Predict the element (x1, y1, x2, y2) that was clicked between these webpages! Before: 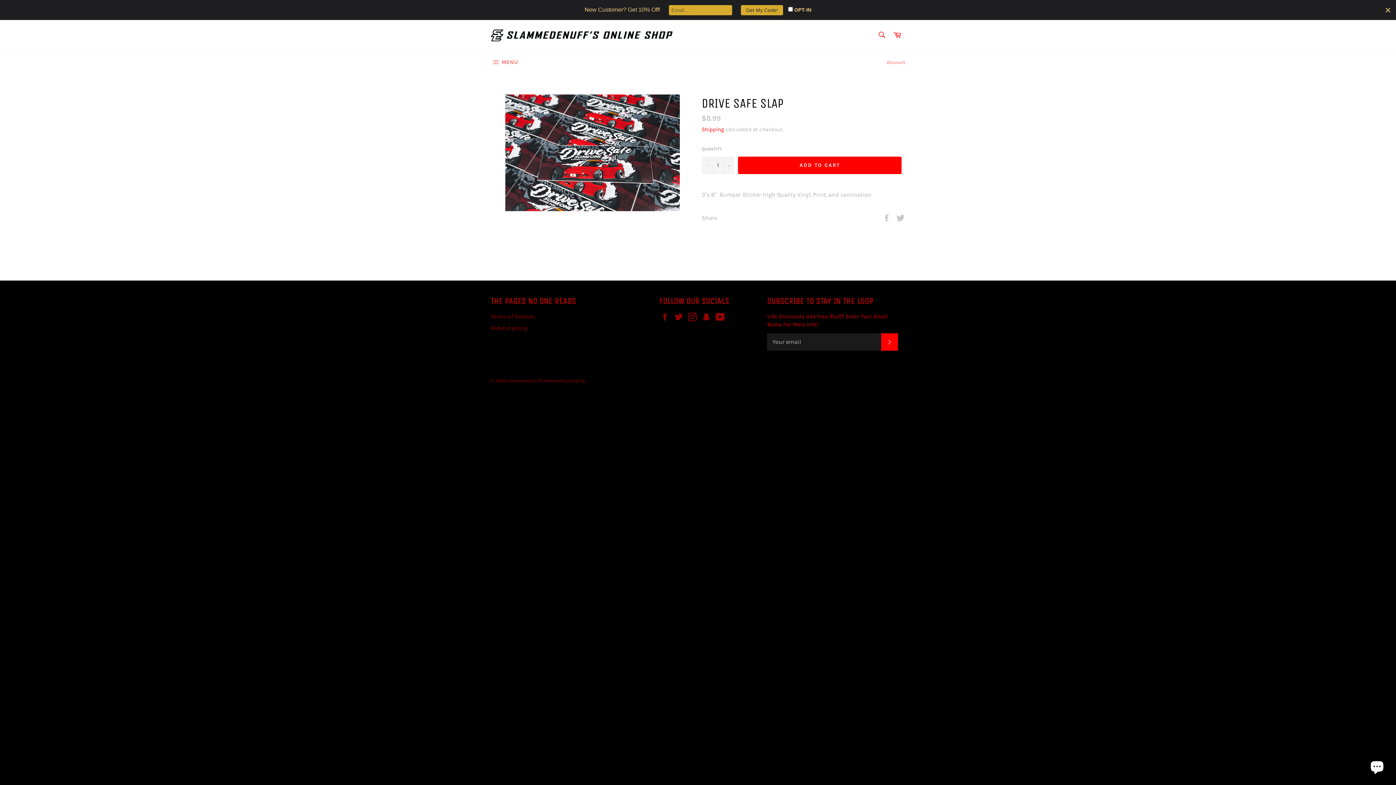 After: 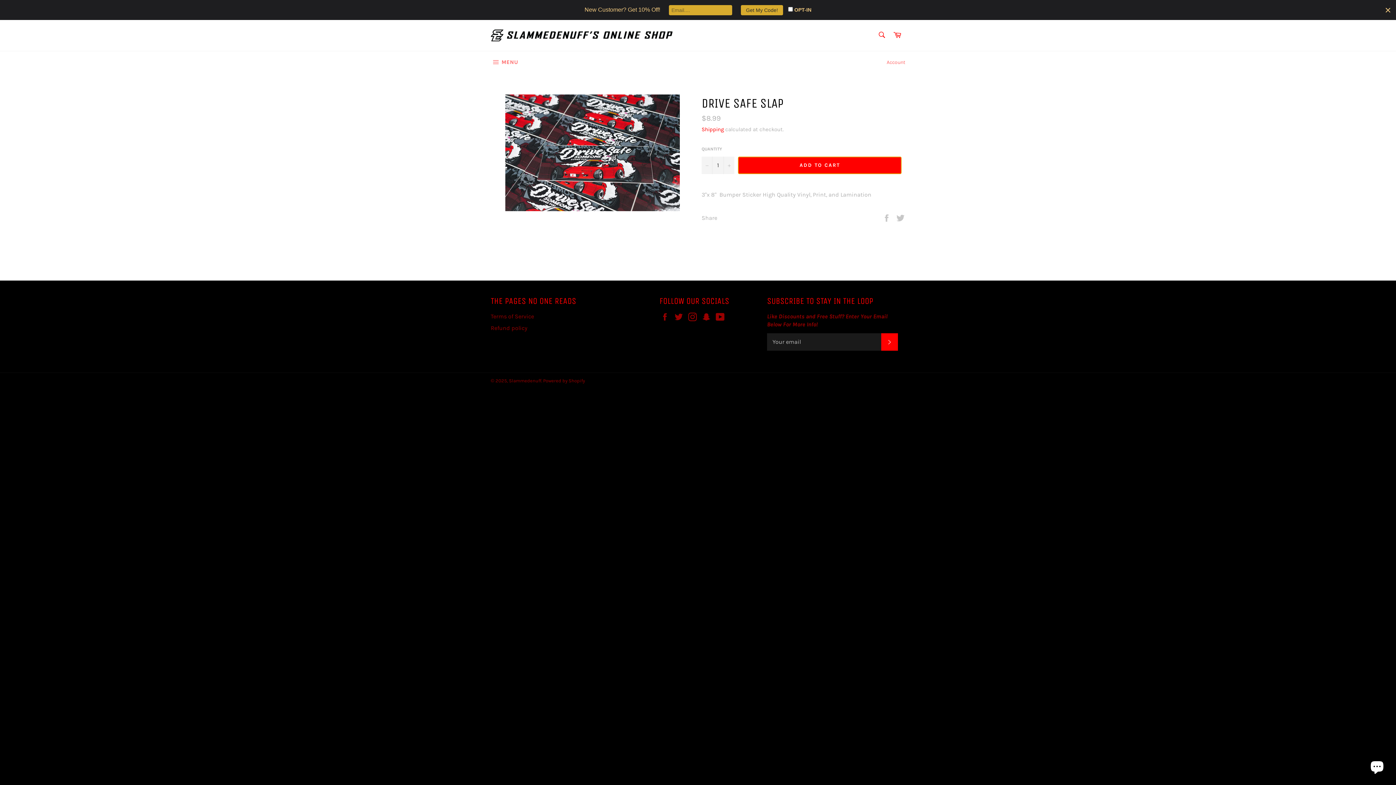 Action: bbox: (738, 156, 901, 174) label: ADD TO CART